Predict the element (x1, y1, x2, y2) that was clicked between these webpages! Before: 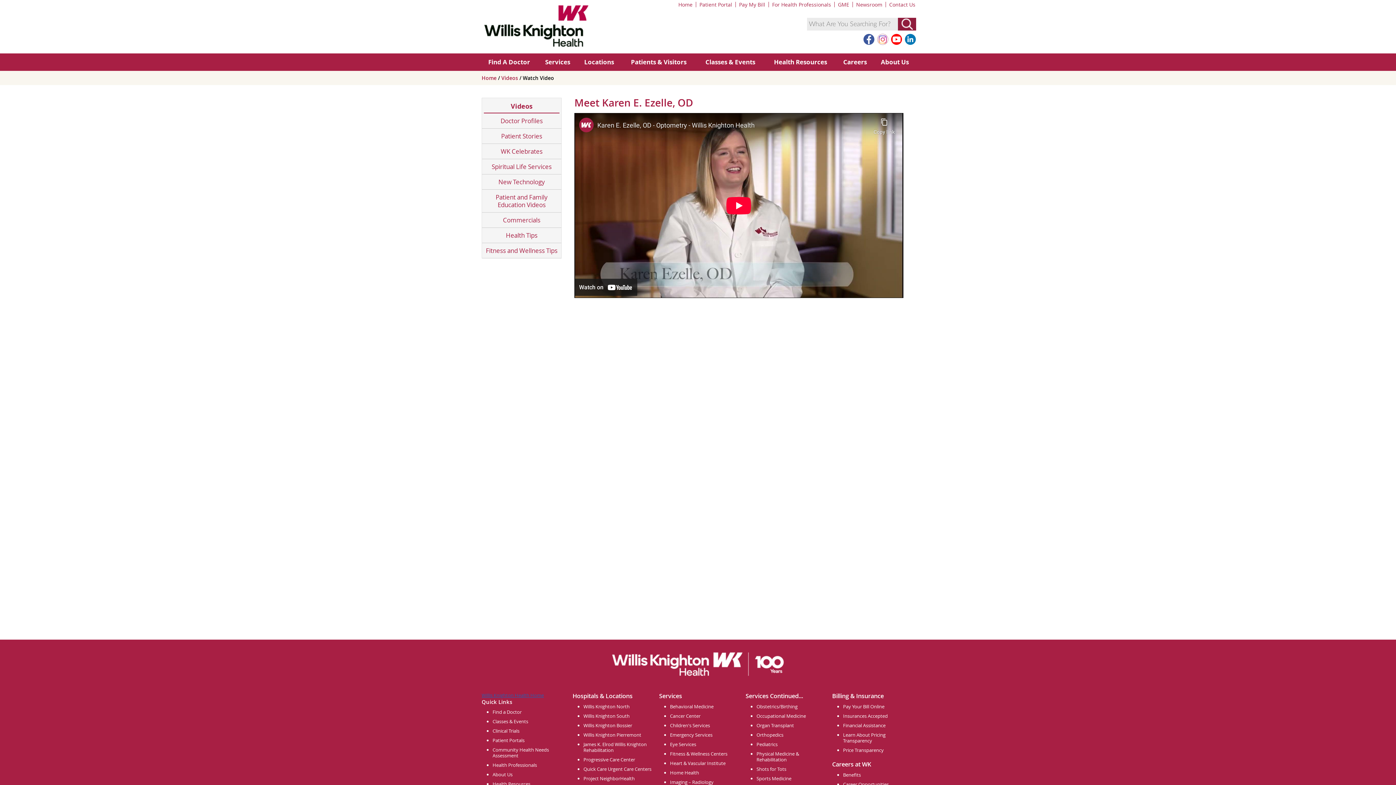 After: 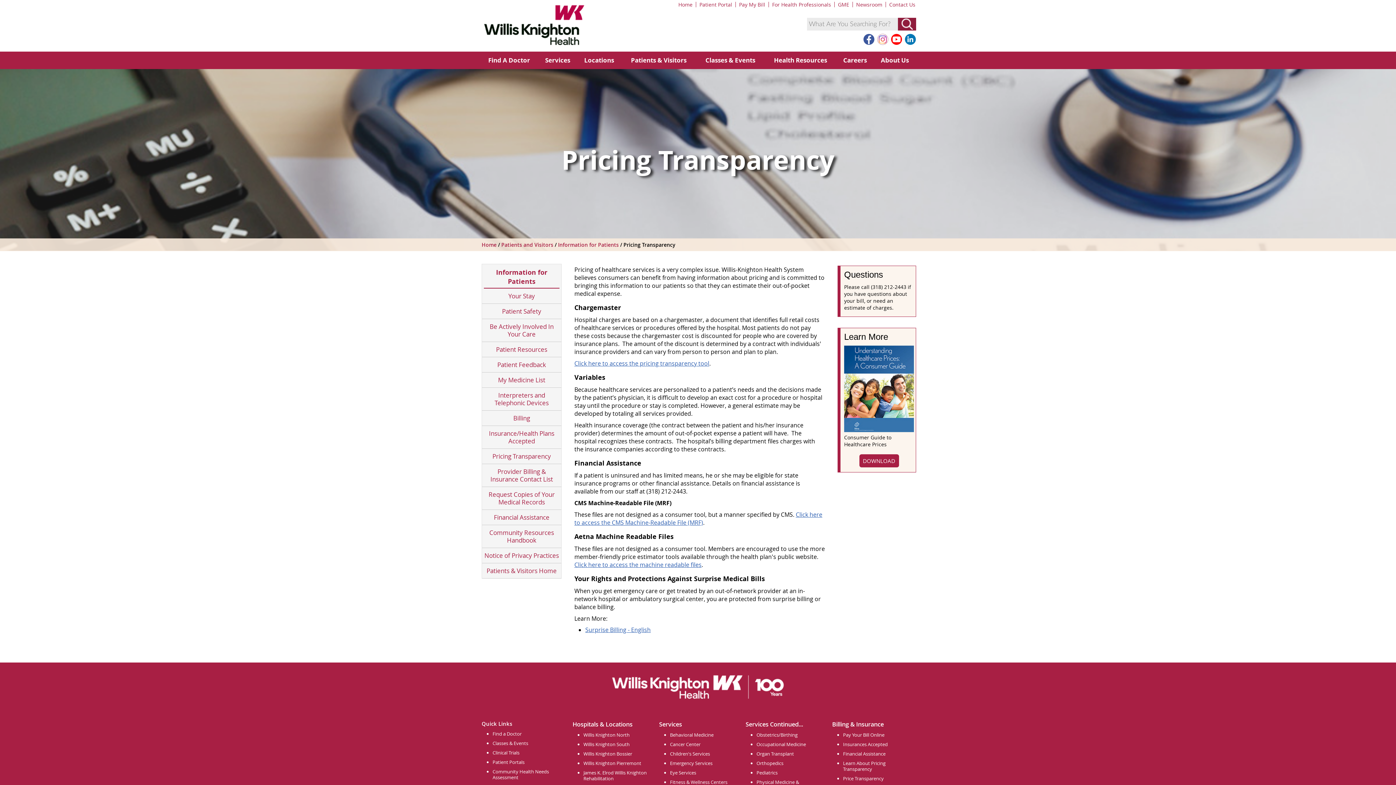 Action: bbox: (843, 732, 885, 744) label: Learn About Pricing Transparency